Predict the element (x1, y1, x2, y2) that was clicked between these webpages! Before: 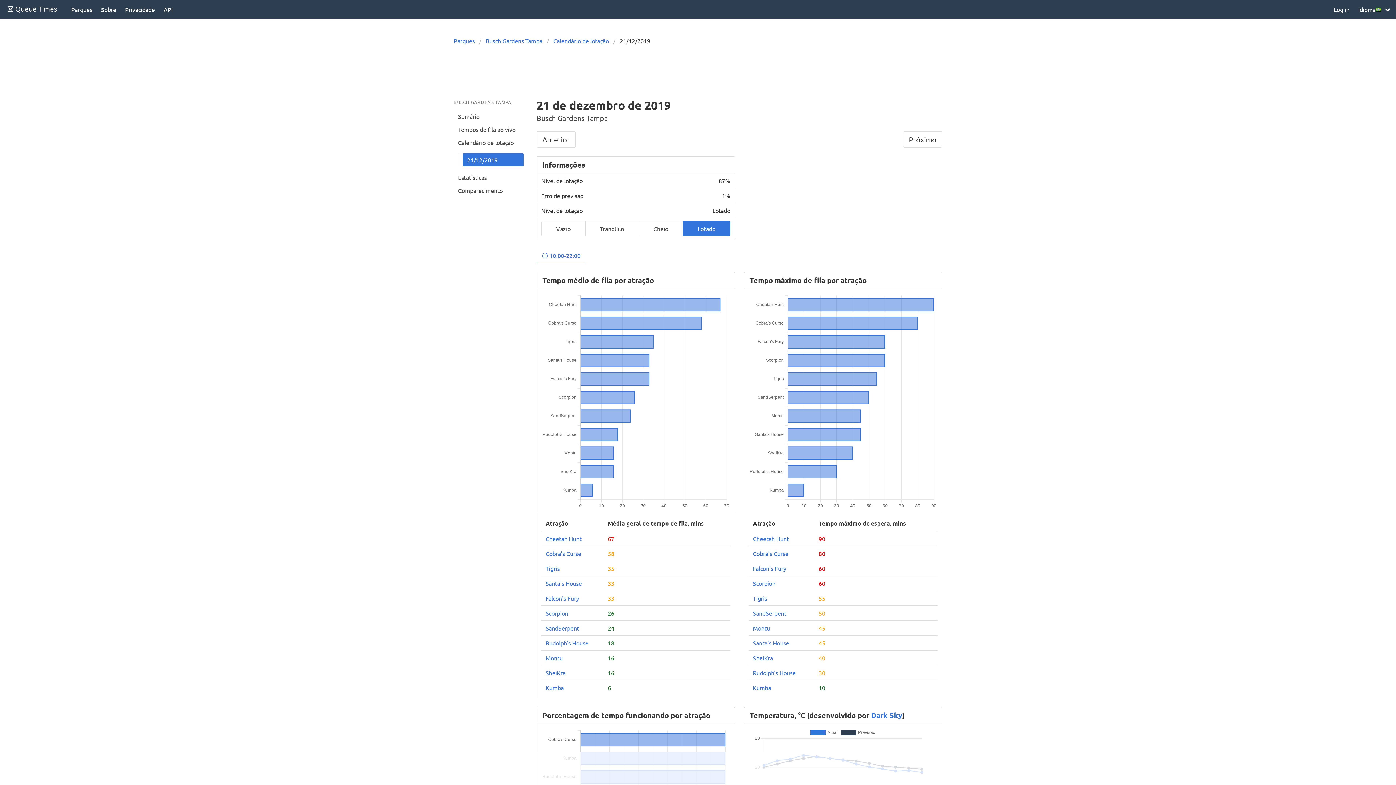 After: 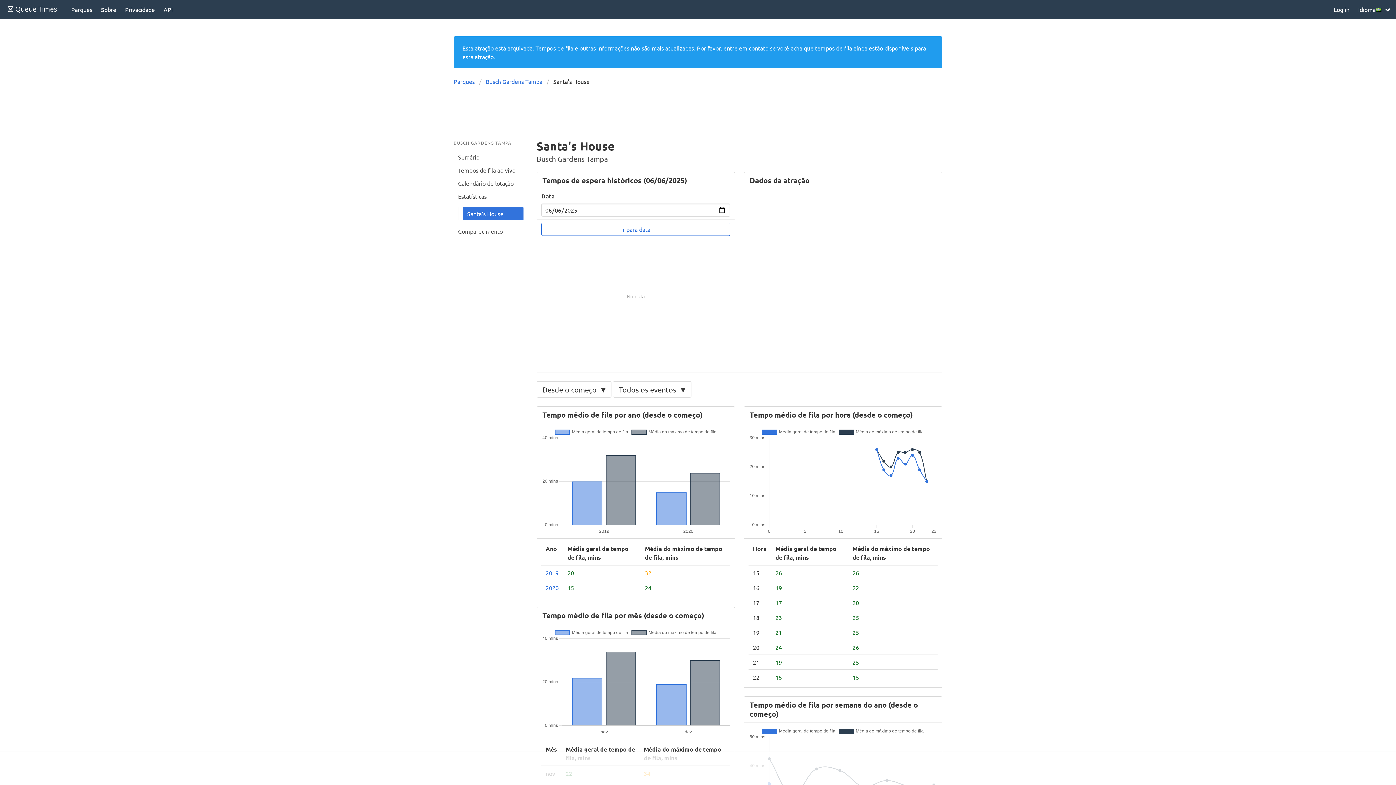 Action: label: Santa's House bbox: (545, 580, 582, 587)